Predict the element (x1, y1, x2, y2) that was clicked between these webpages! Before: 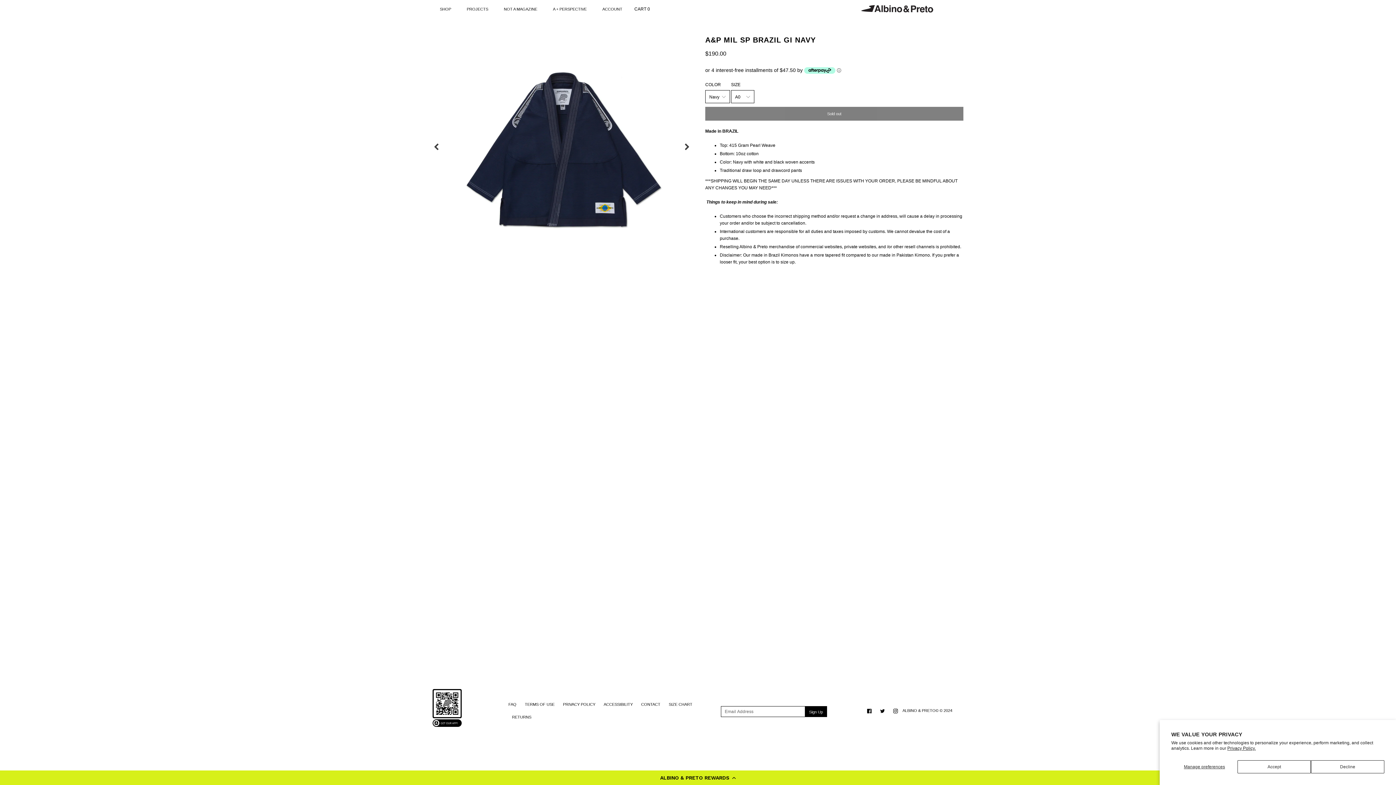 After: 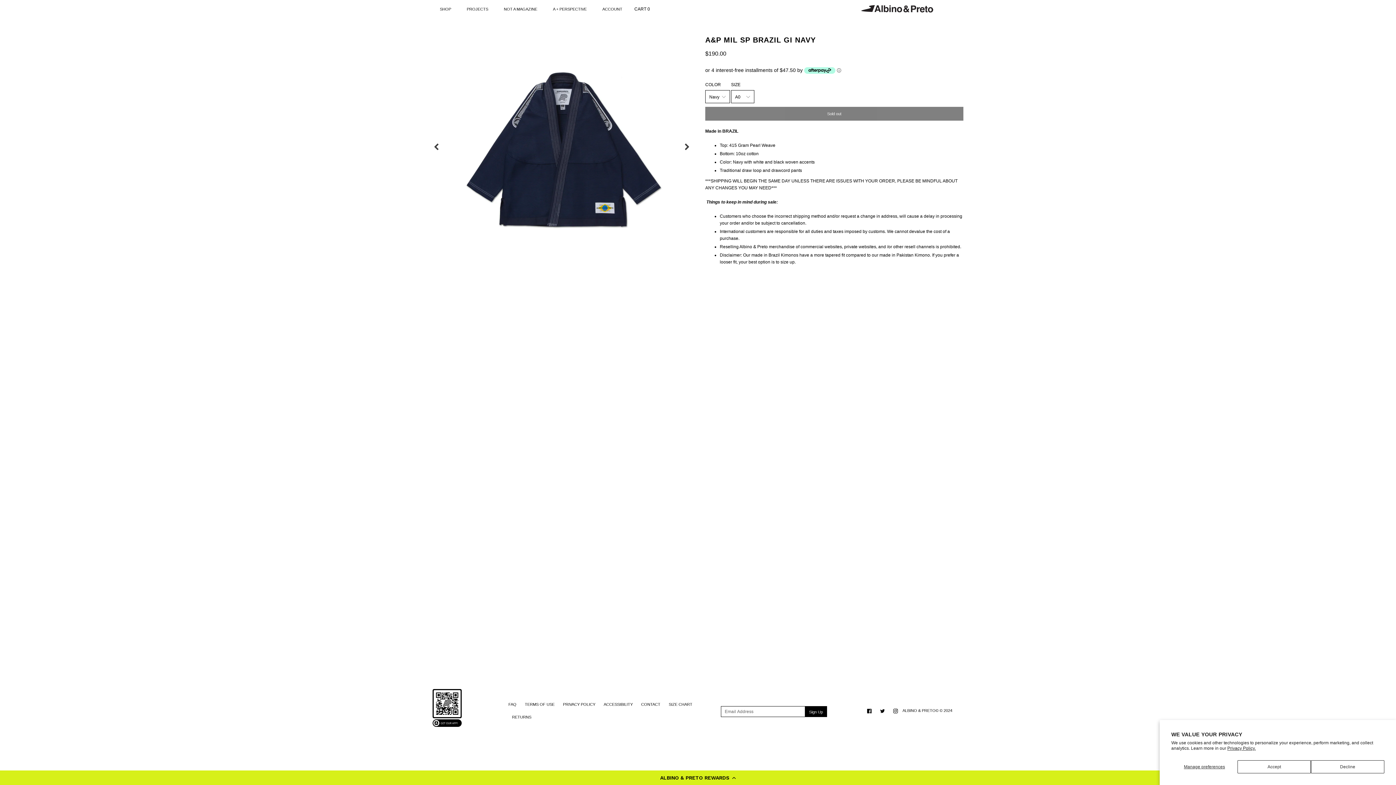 Action: bbox: (889, 705, 901, 716) label: Instagram